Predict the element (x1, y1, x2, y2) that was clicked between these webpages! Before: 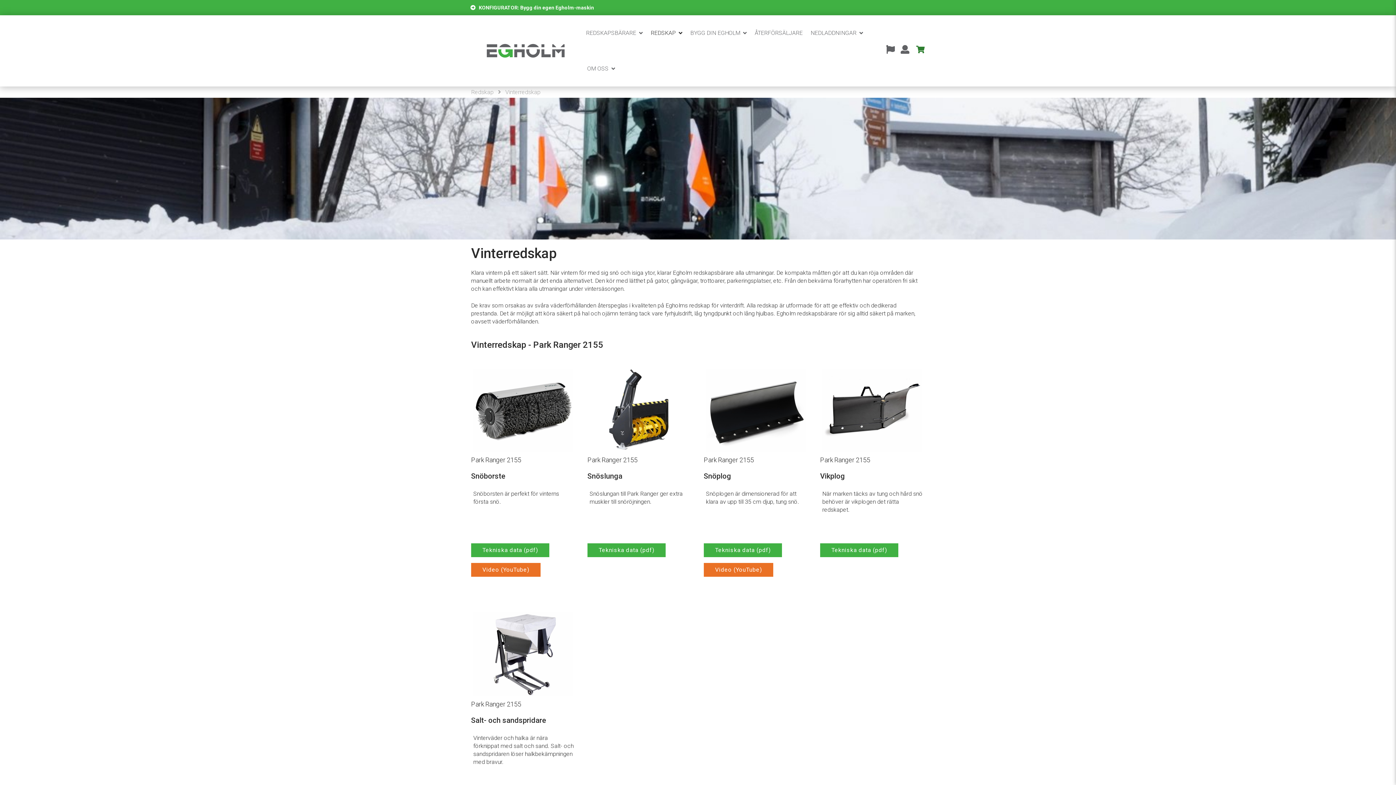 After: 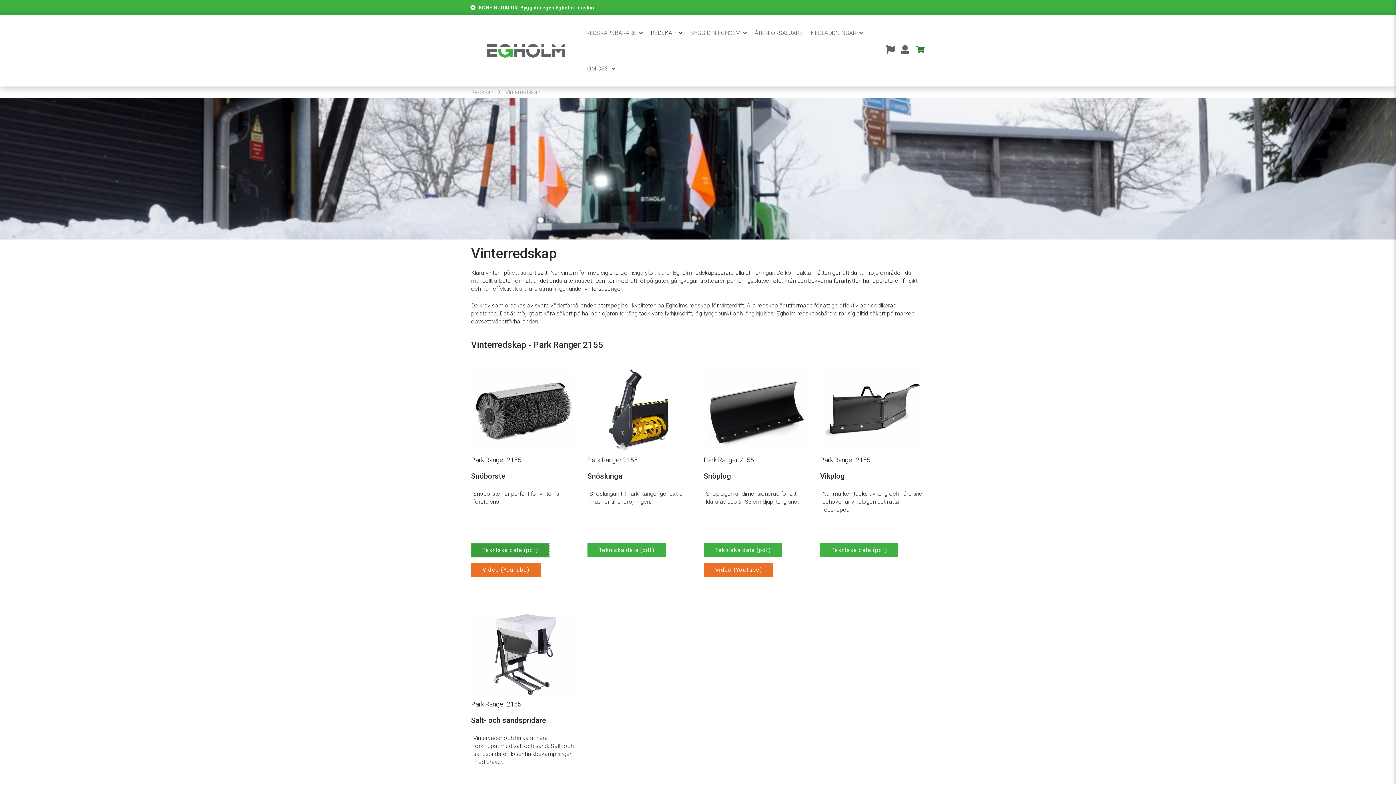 Action: label: Tekniska data (pdf) bbox: (471, 543, 549, 557)